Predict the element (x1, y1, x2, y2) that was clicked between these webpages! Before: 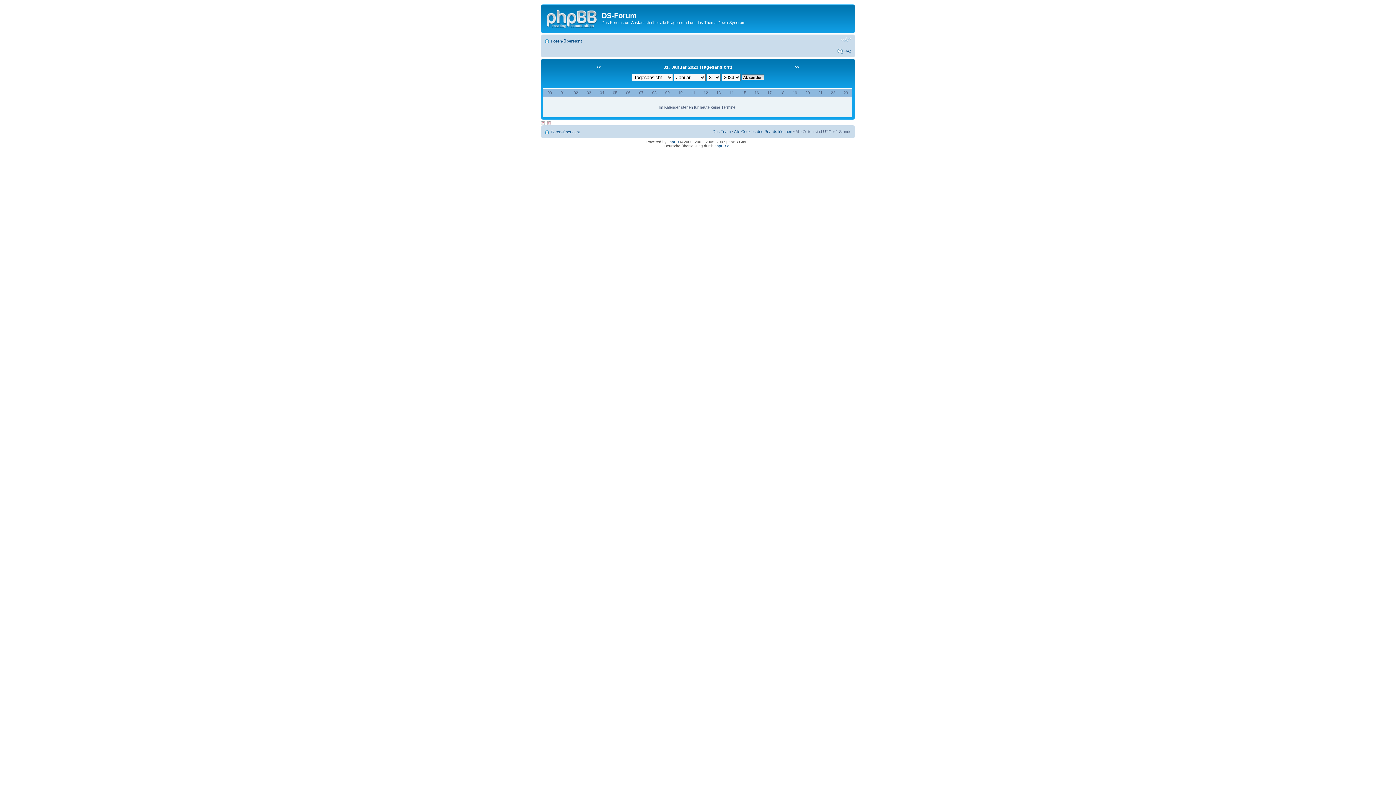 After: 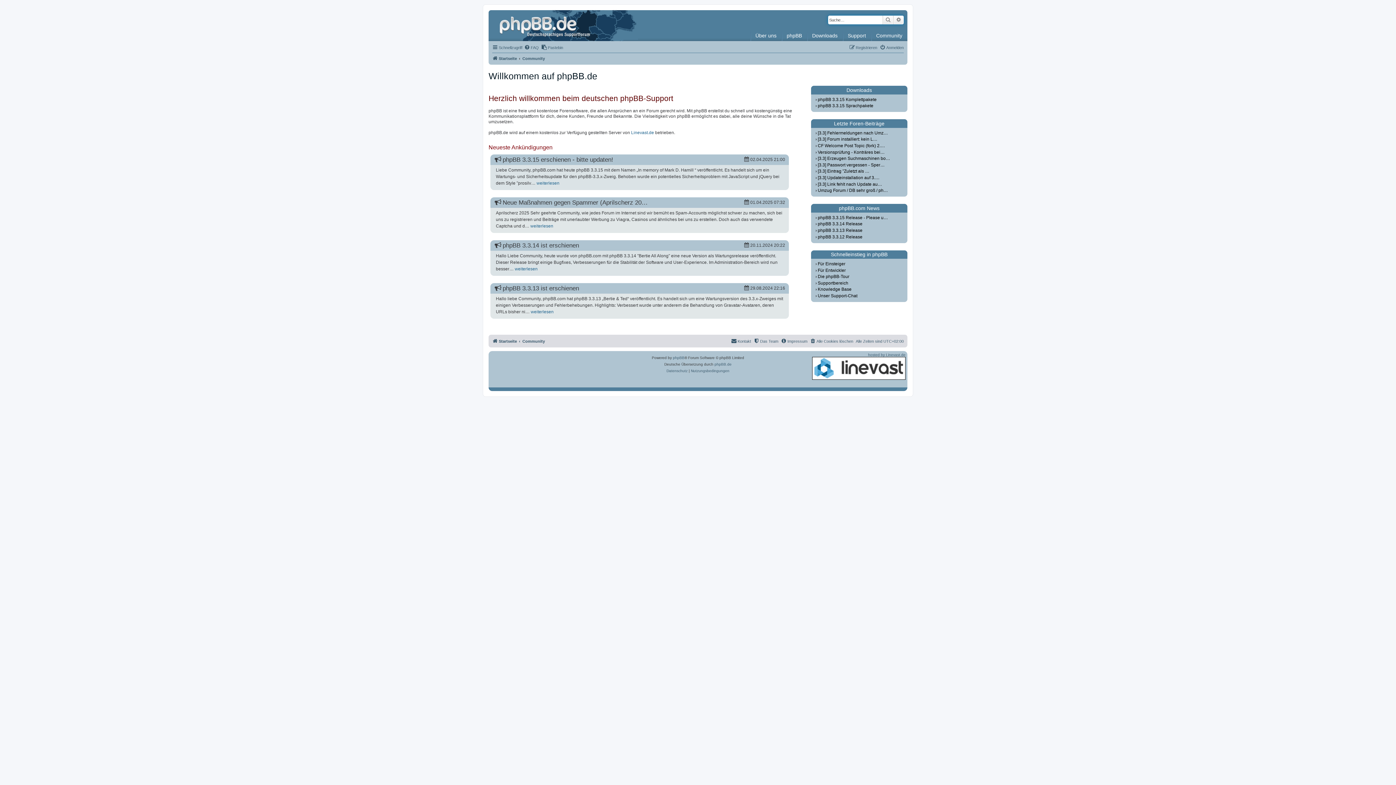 Action: bbox: (714, 143, 731, 147) label: phpBB.de